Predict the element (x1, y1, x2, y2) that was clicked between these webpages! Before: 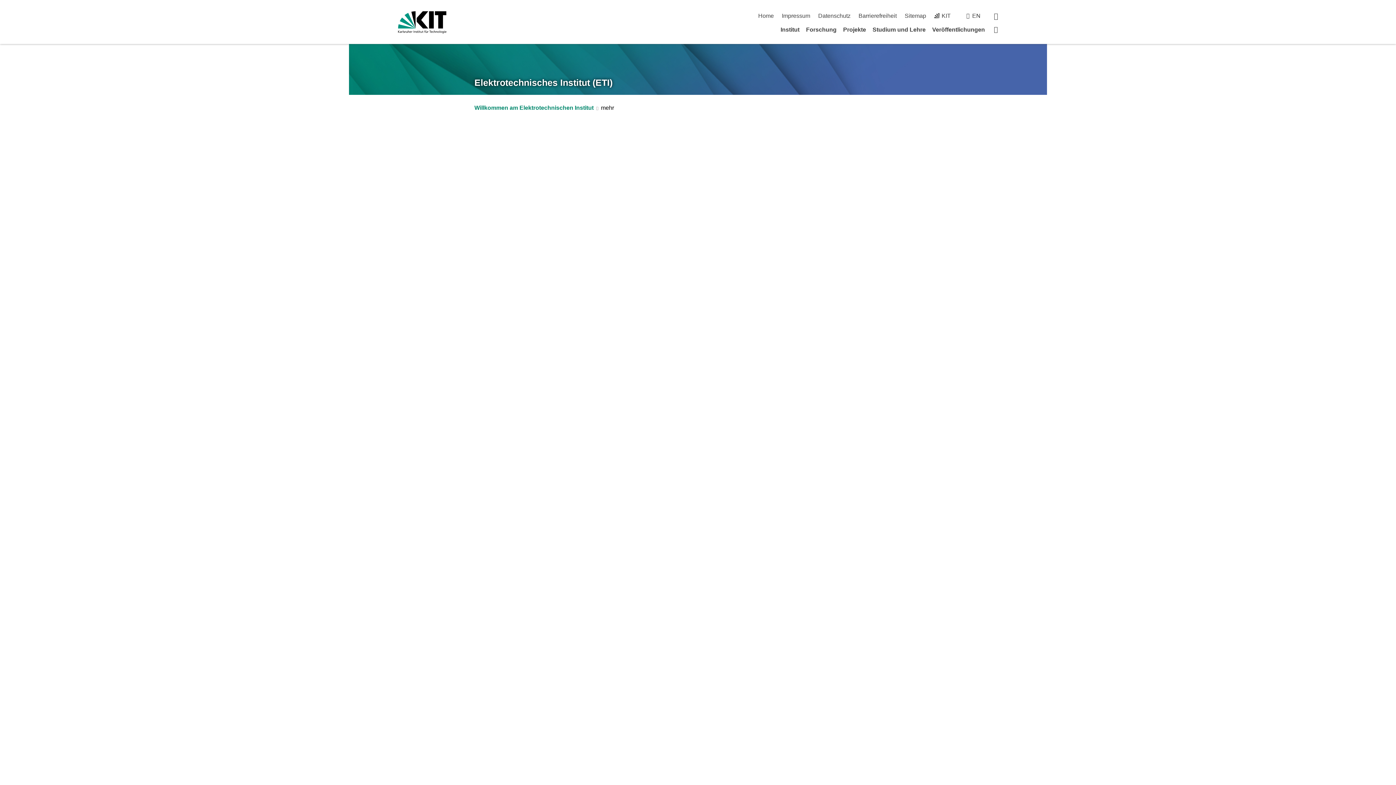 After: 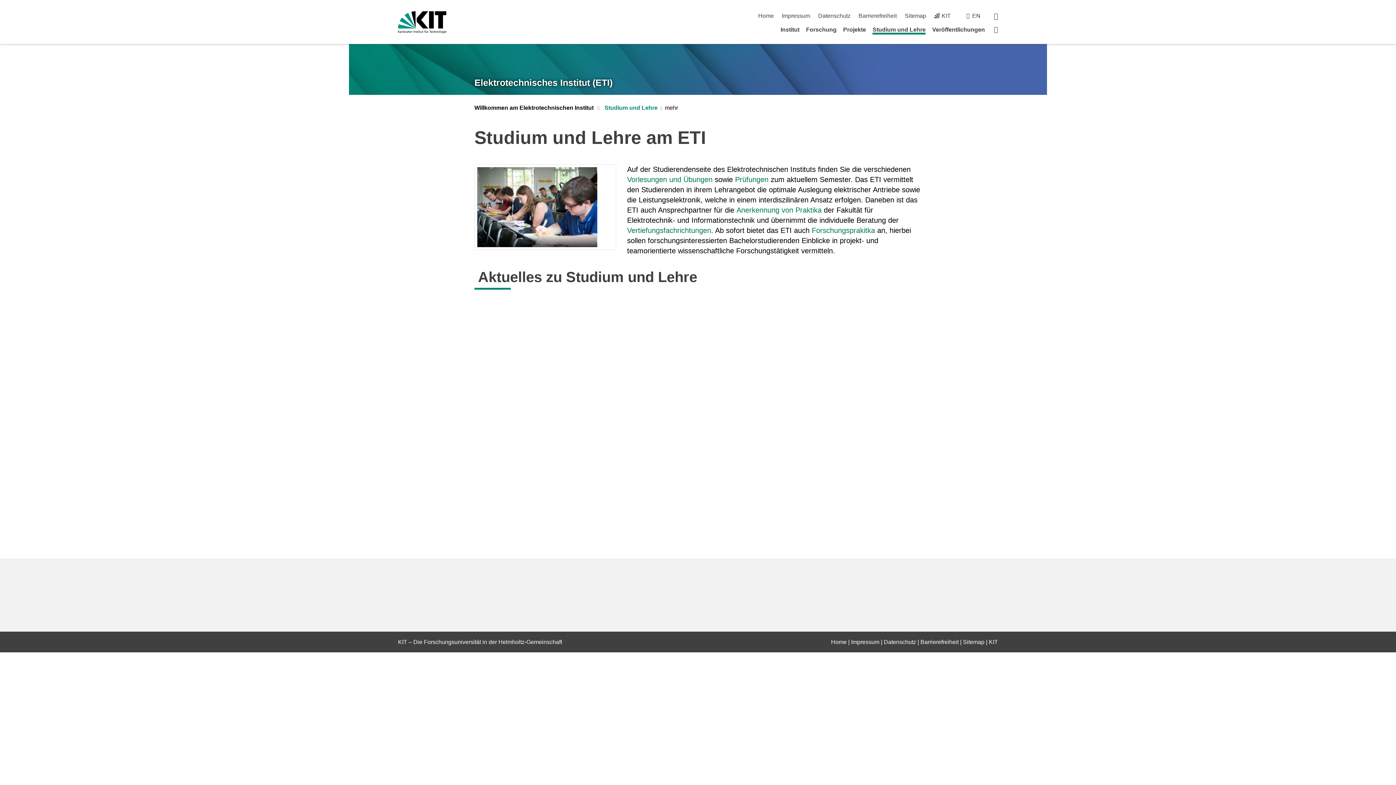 Action: bbox: (872, 26, 925, 32) label: Studium und Lehre